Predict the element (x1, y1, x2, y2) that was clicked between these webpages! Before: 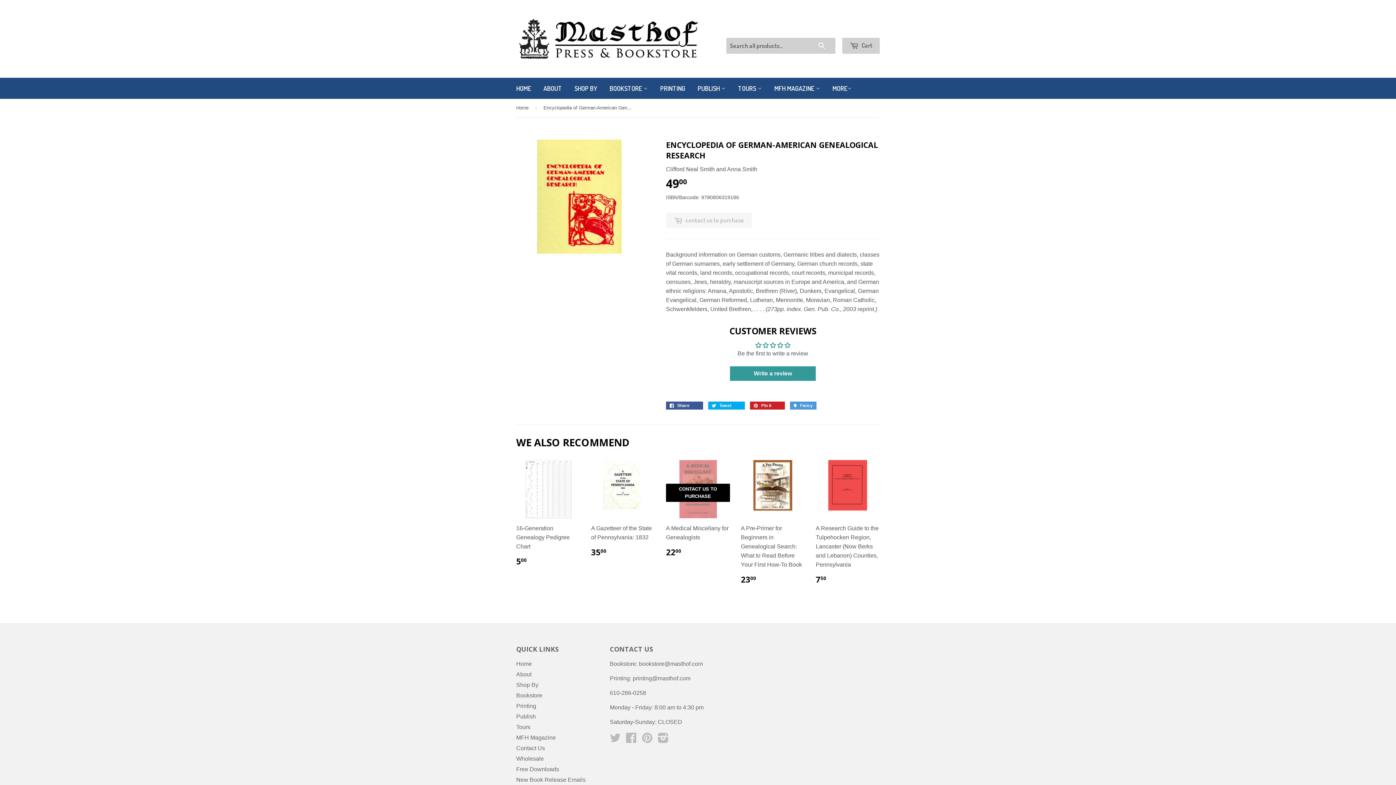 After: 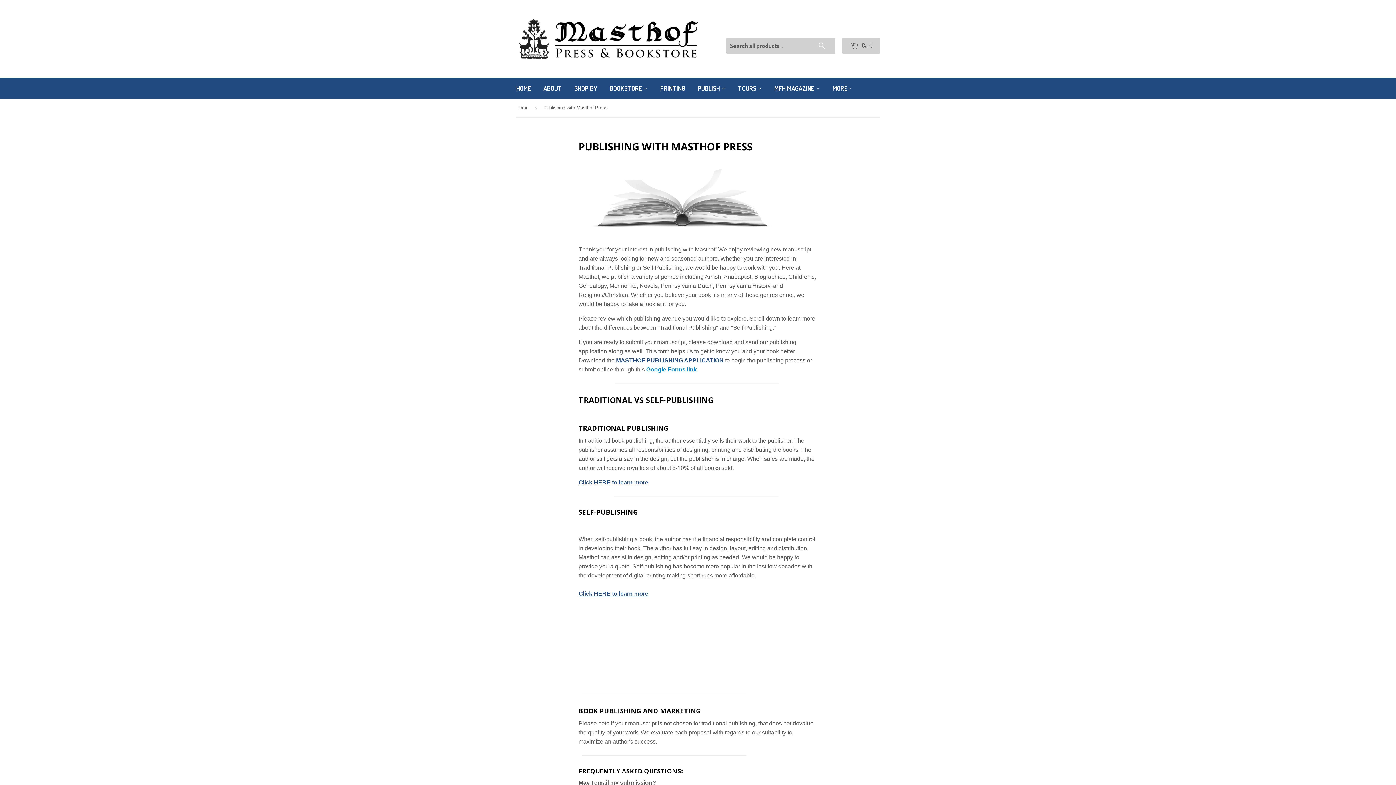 Action: label: PUBLISH  bbox: (692, 77, 731, 98)